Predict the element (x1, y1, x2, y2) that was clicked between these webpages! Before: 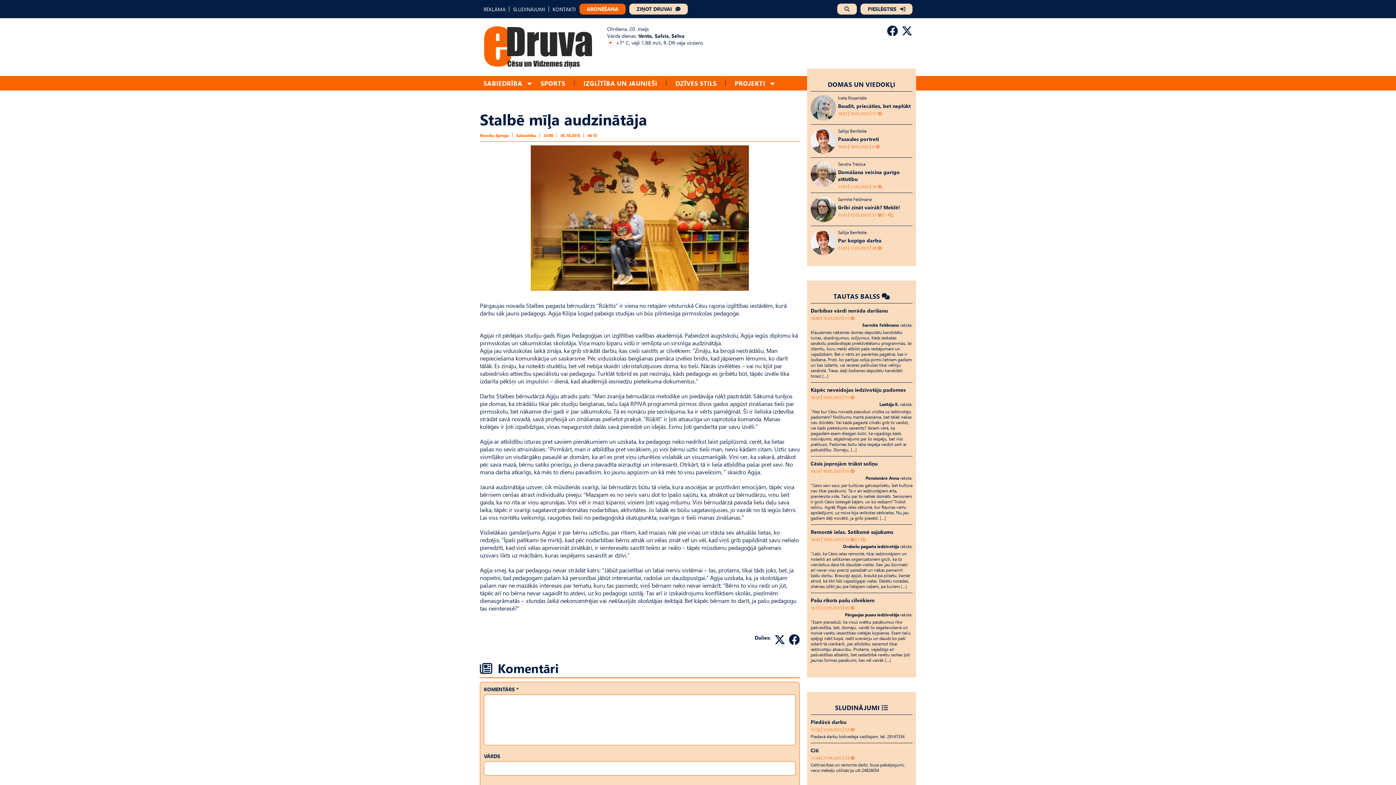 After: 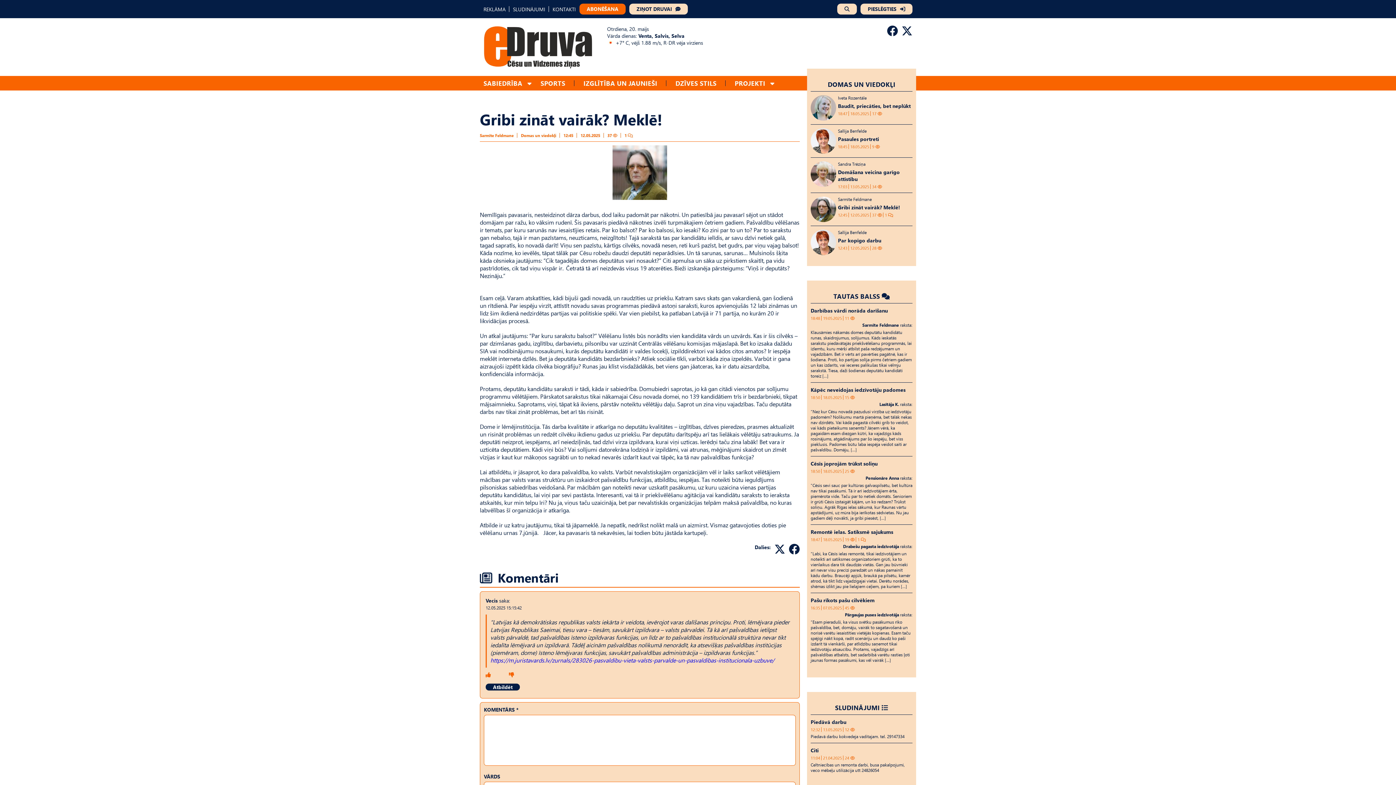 Action: label: Sarmīte Feldmane
Gribi zināt vairāk? Meklē!
12:45
12.05.2025
37 
1  bbox: (810, 196, 912, 225)